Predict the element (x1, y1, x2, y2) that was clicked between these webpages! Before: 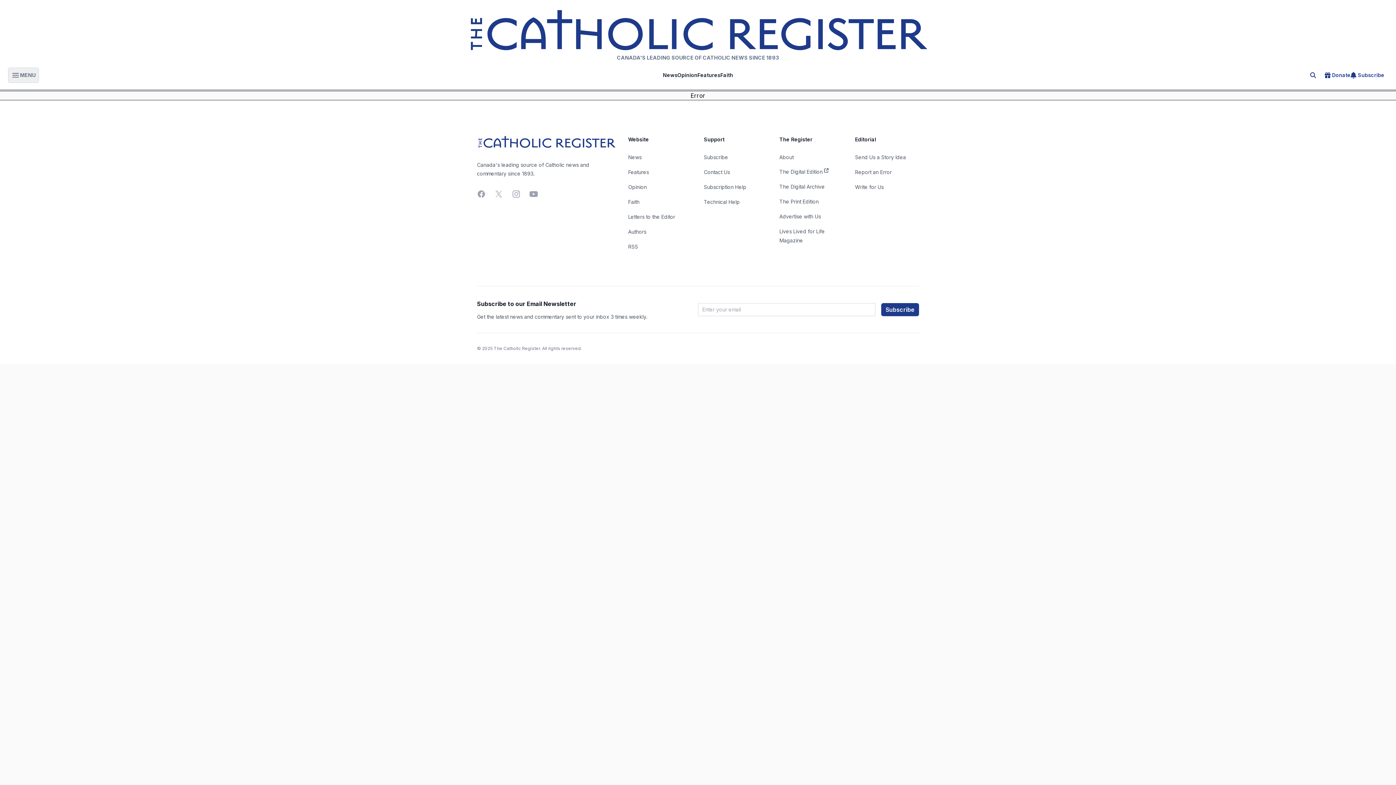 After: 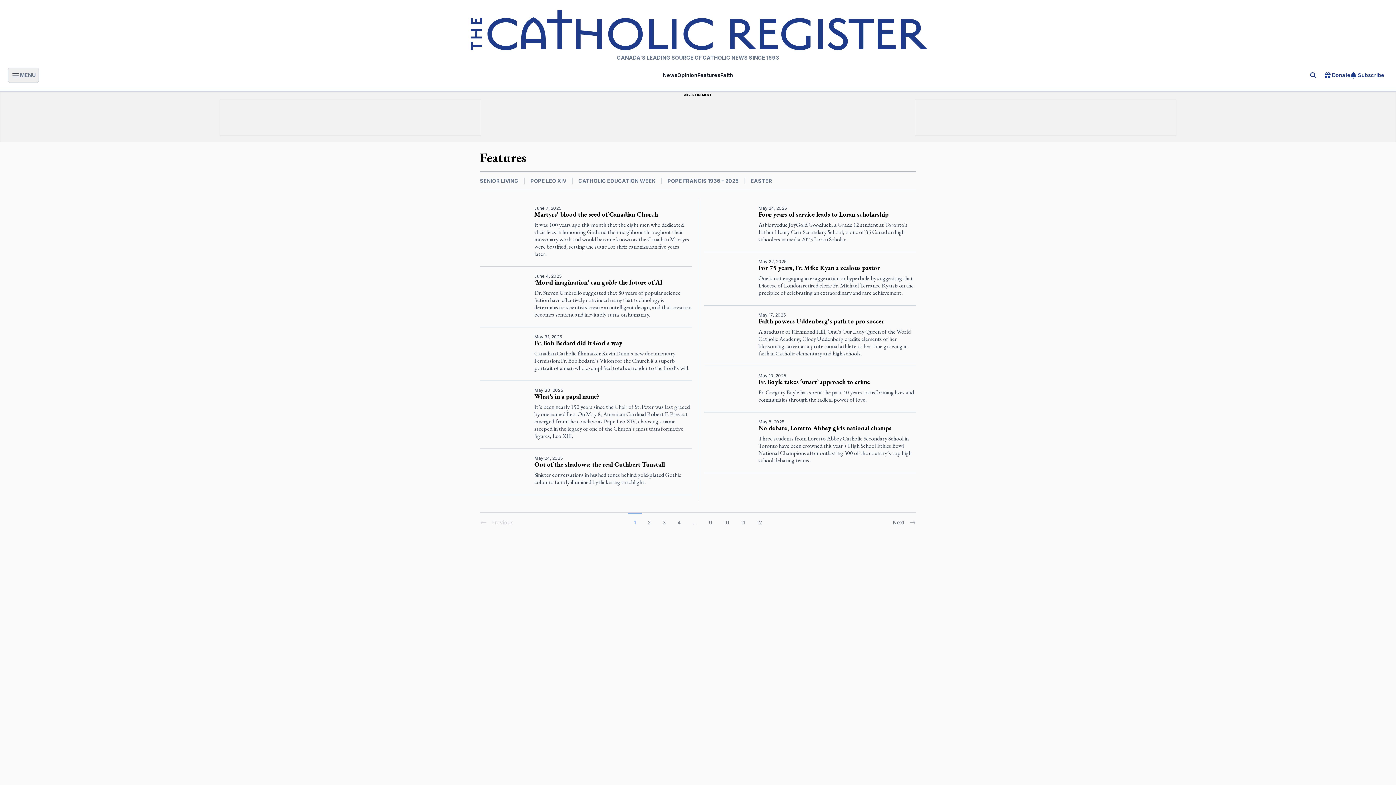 Action: bbox: (697, 70, 720, 79) label: Features